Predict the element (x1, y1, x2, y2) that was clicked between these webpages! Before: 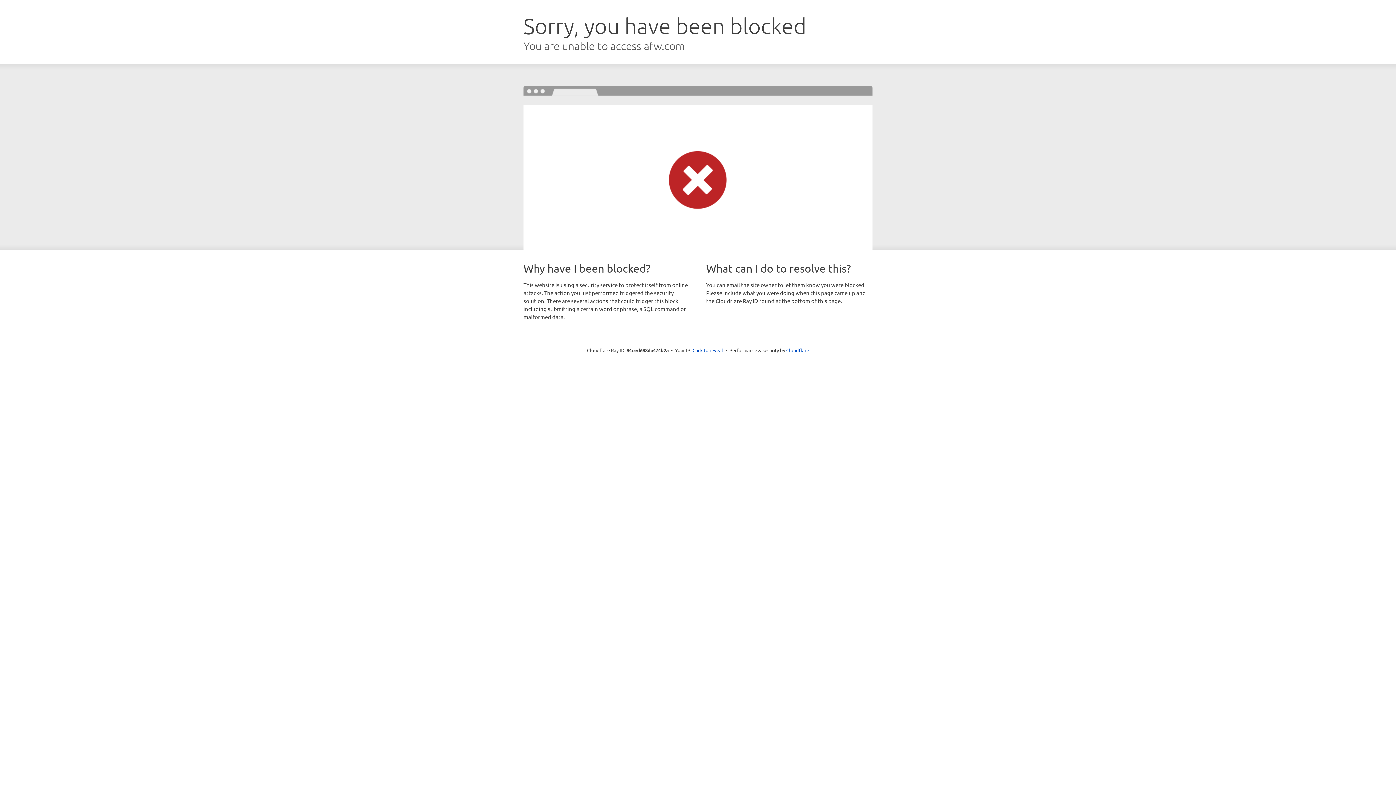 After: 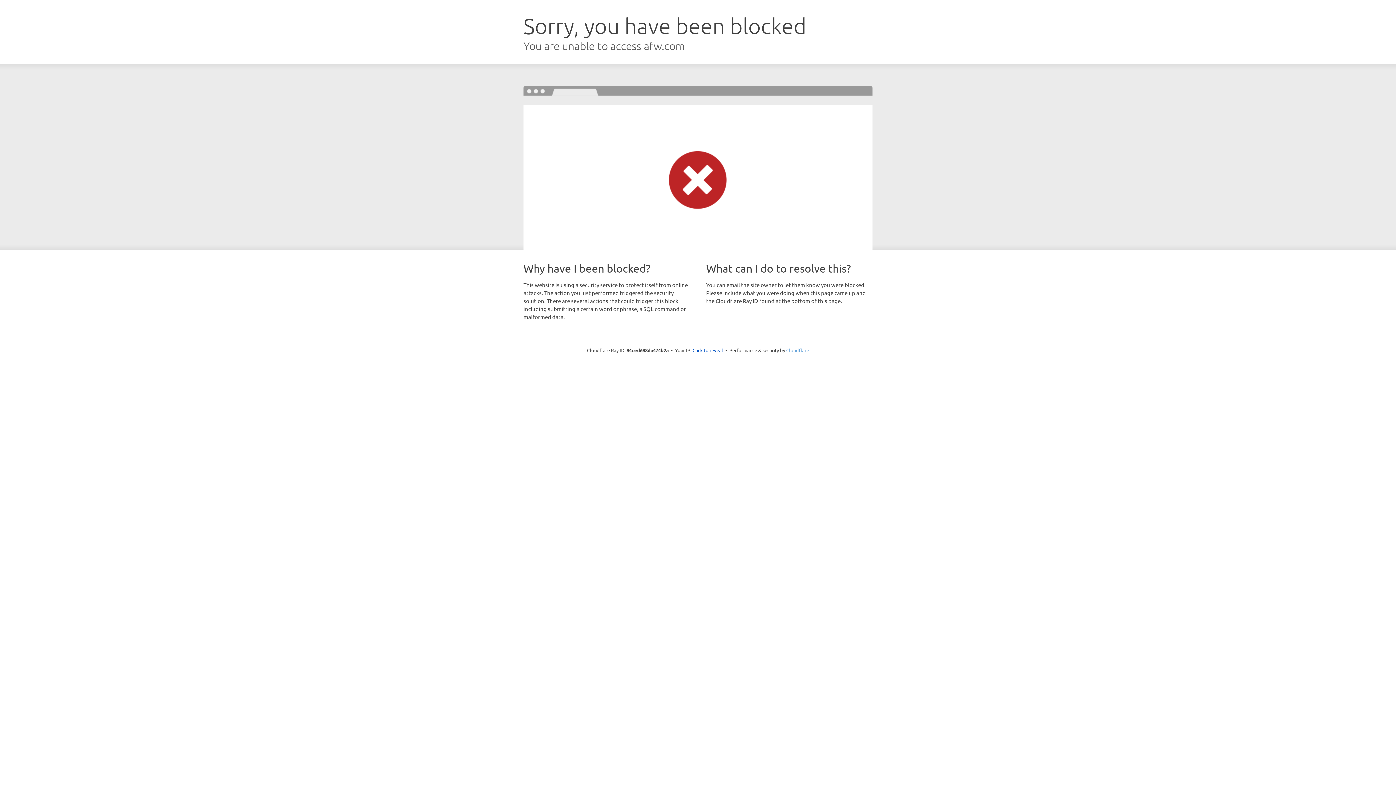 Action: label: Cloudflare bbox: (786, 347, 809, 353)